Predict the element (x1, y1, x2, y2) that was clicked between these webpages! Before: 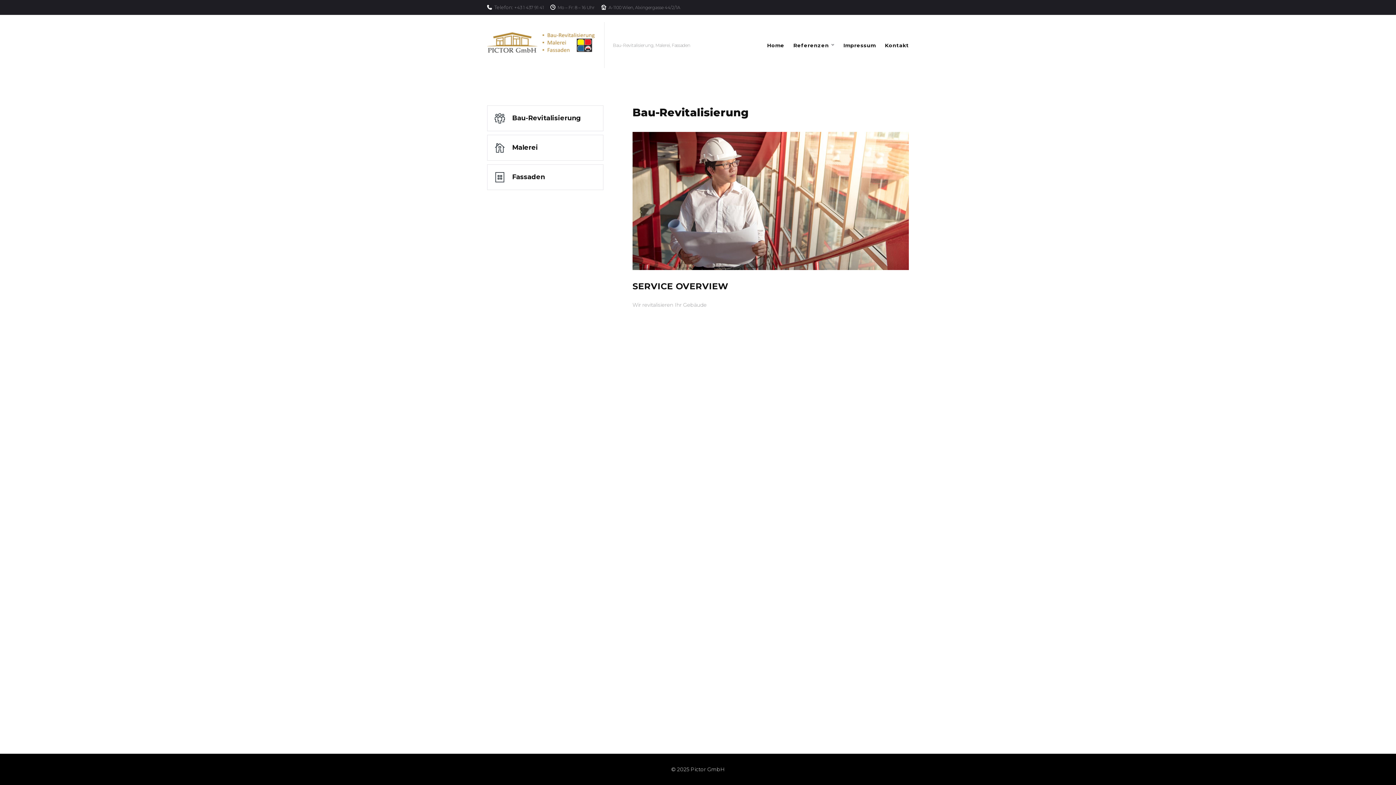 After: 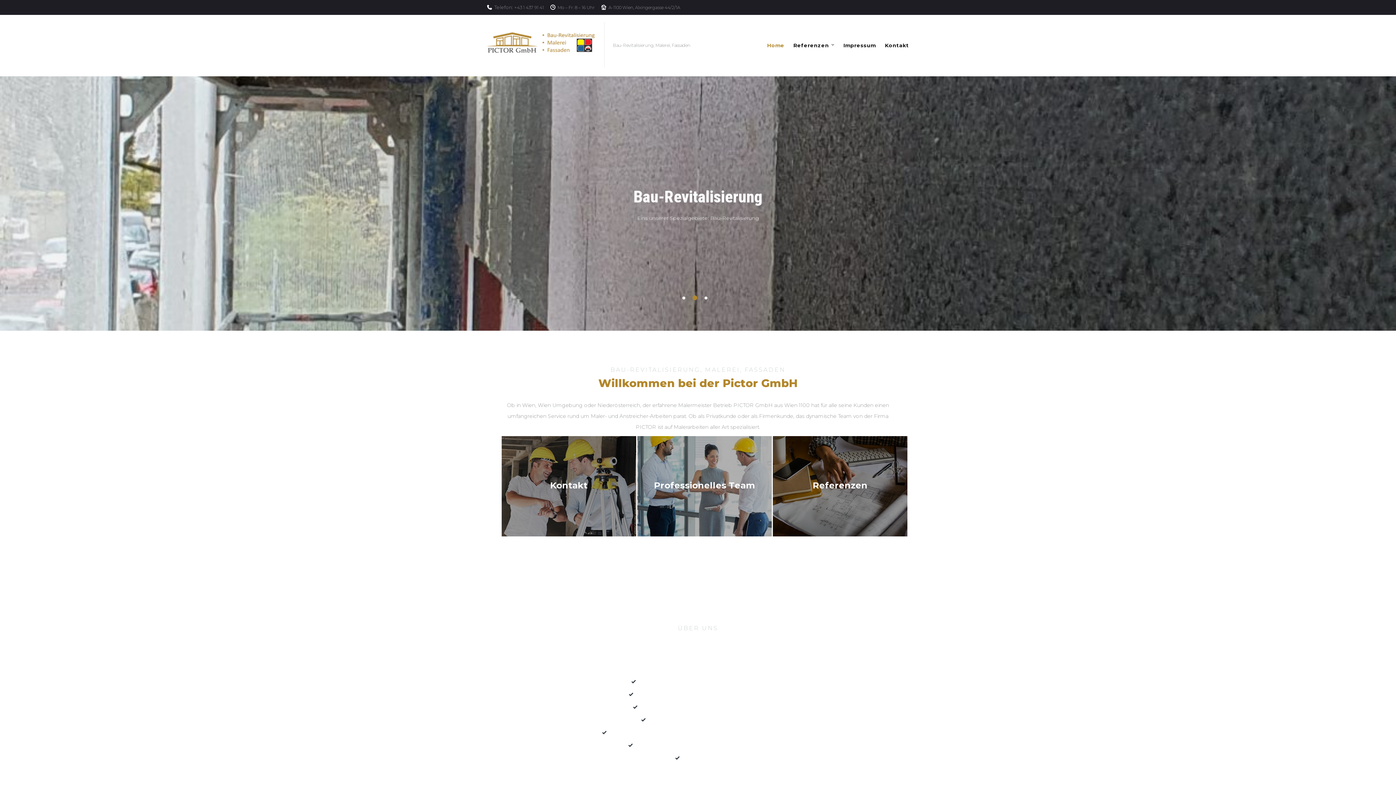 Action: bbox: (767, 39, 784, 52) label: Home